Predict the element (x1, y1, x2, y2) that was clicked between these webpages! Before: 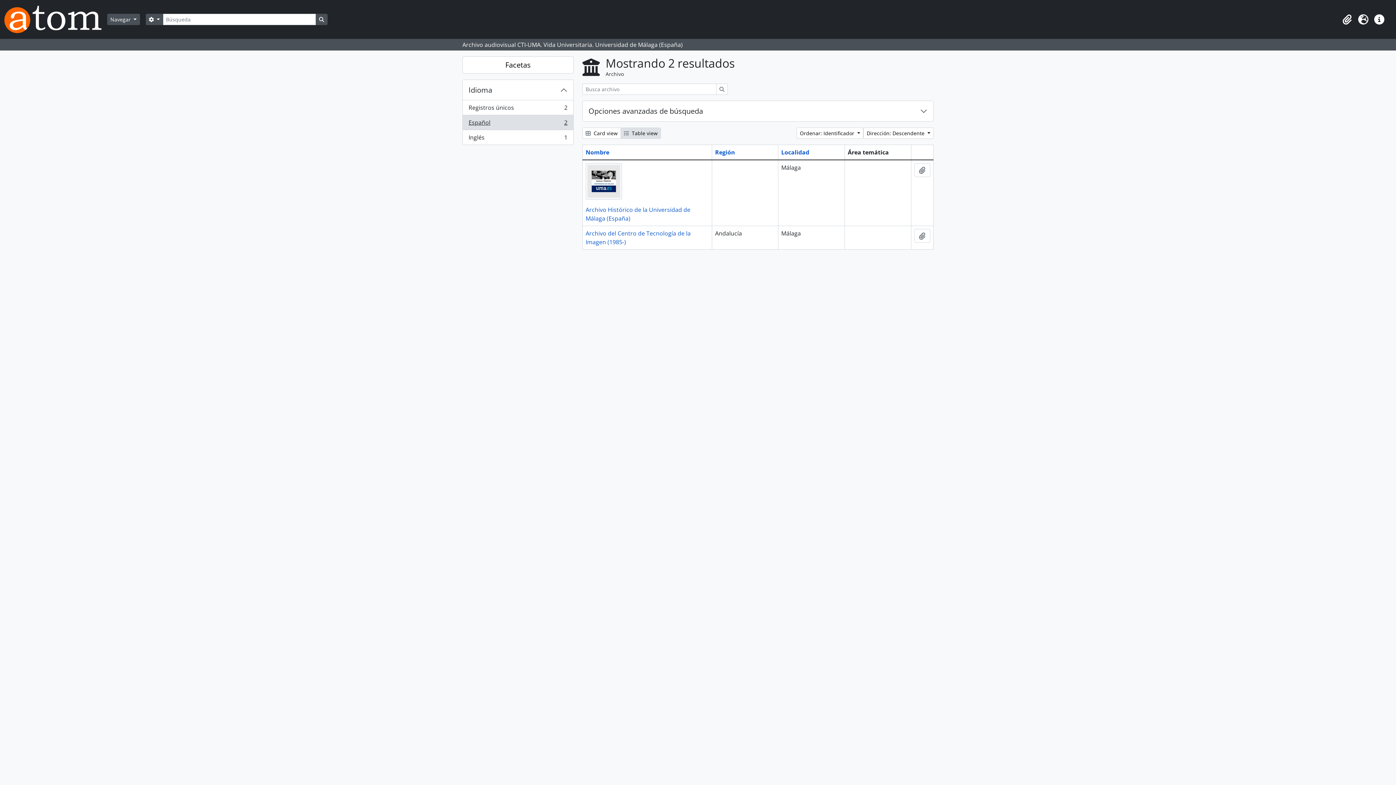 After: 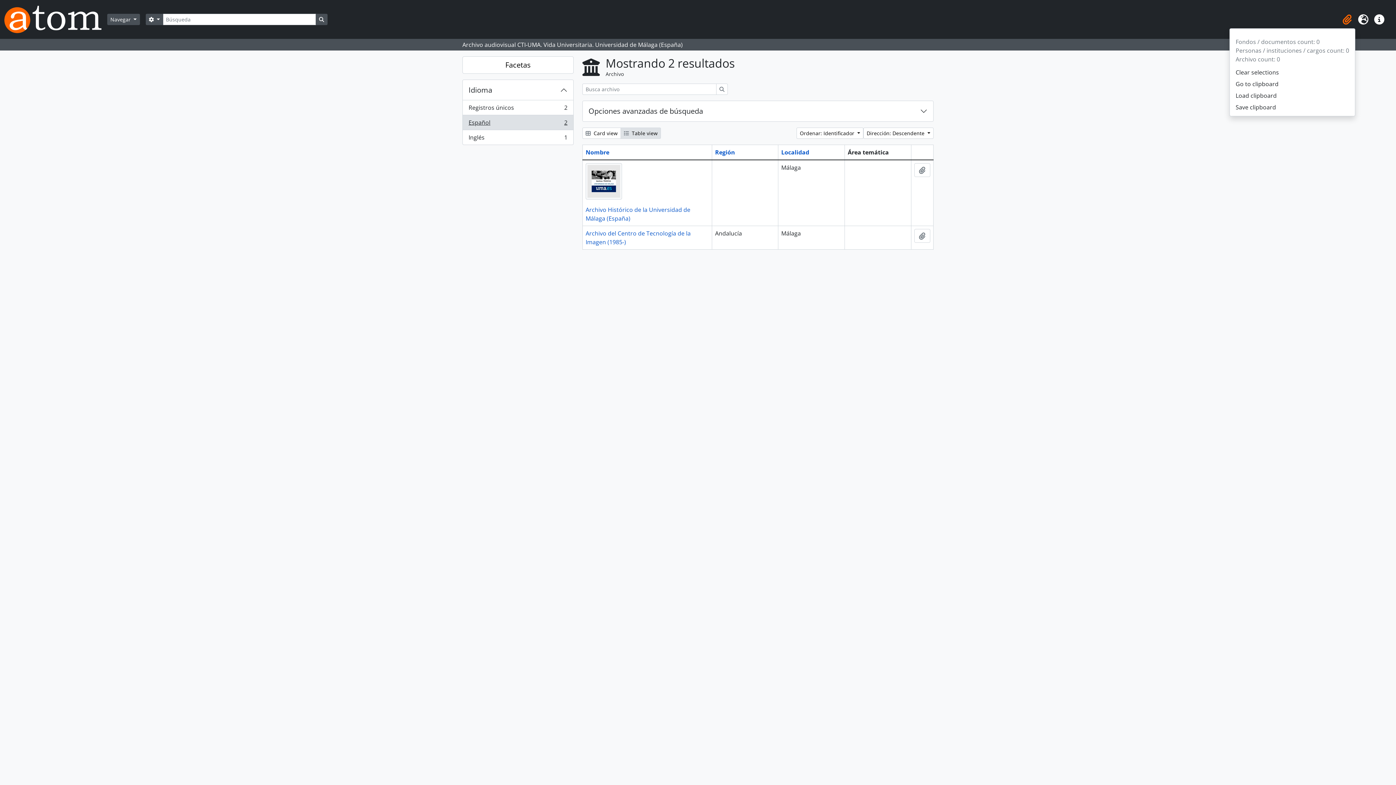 Action: bbox: (1339, 11, 1355, 27)